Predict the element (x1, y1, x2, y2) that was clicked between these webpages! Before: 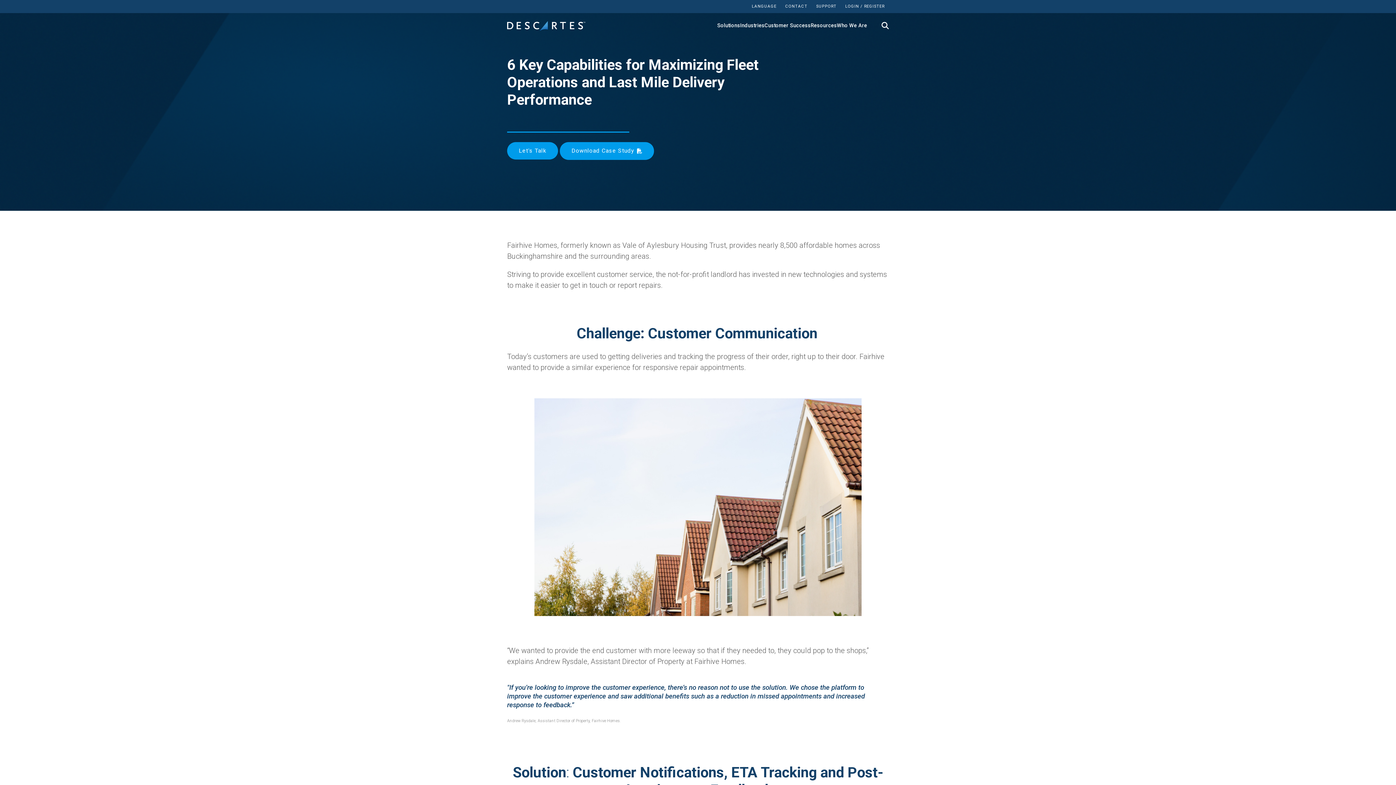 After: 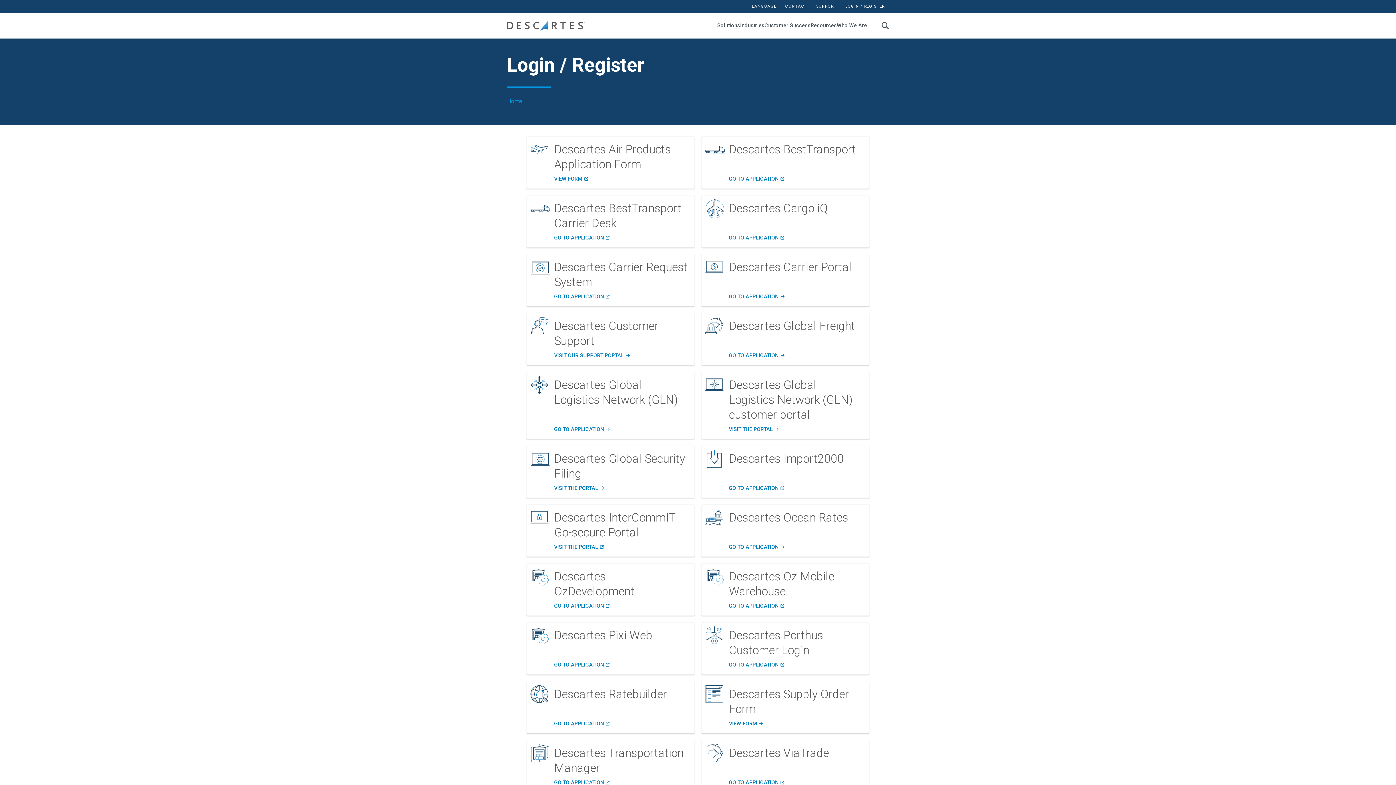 Action: bbox: (841, 4, 889, 8) label: LOGIN / REGISTER